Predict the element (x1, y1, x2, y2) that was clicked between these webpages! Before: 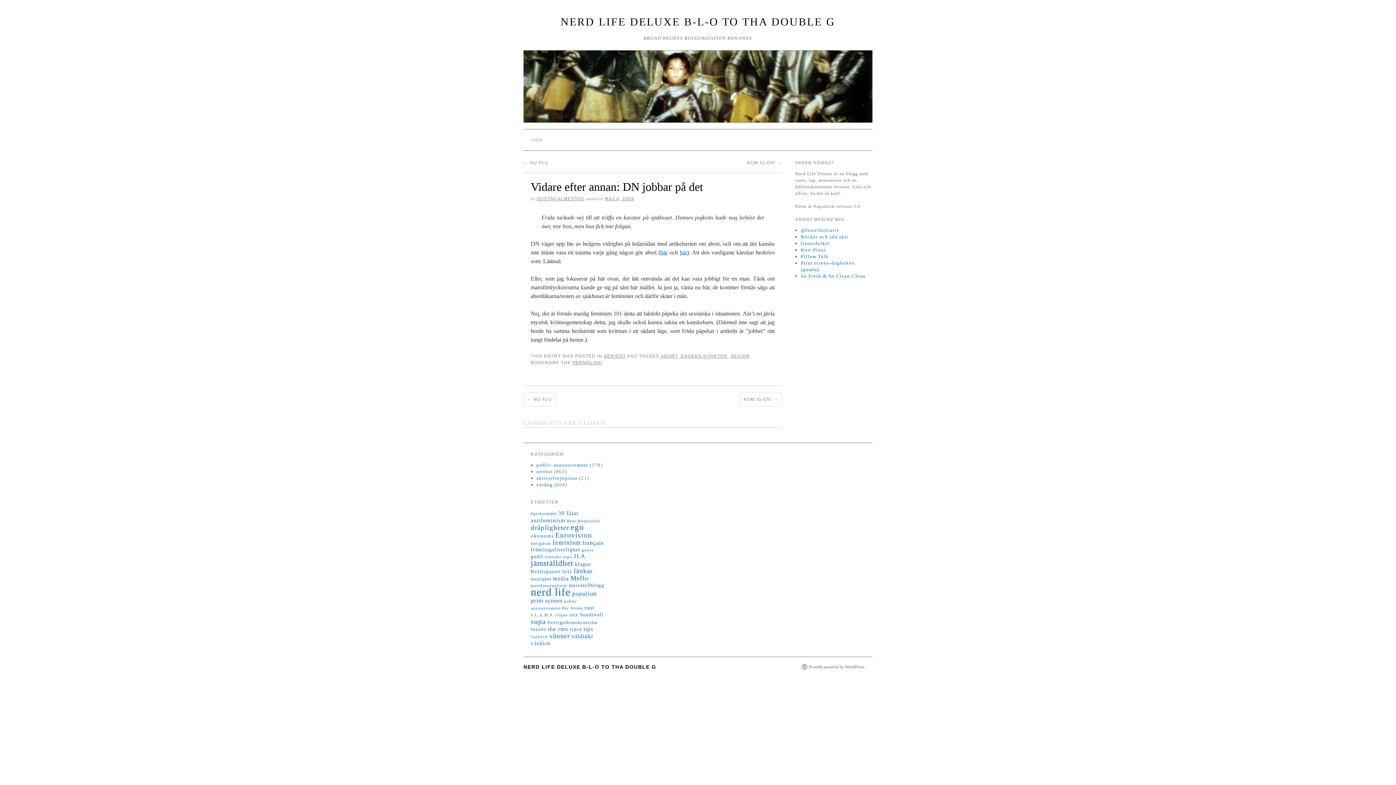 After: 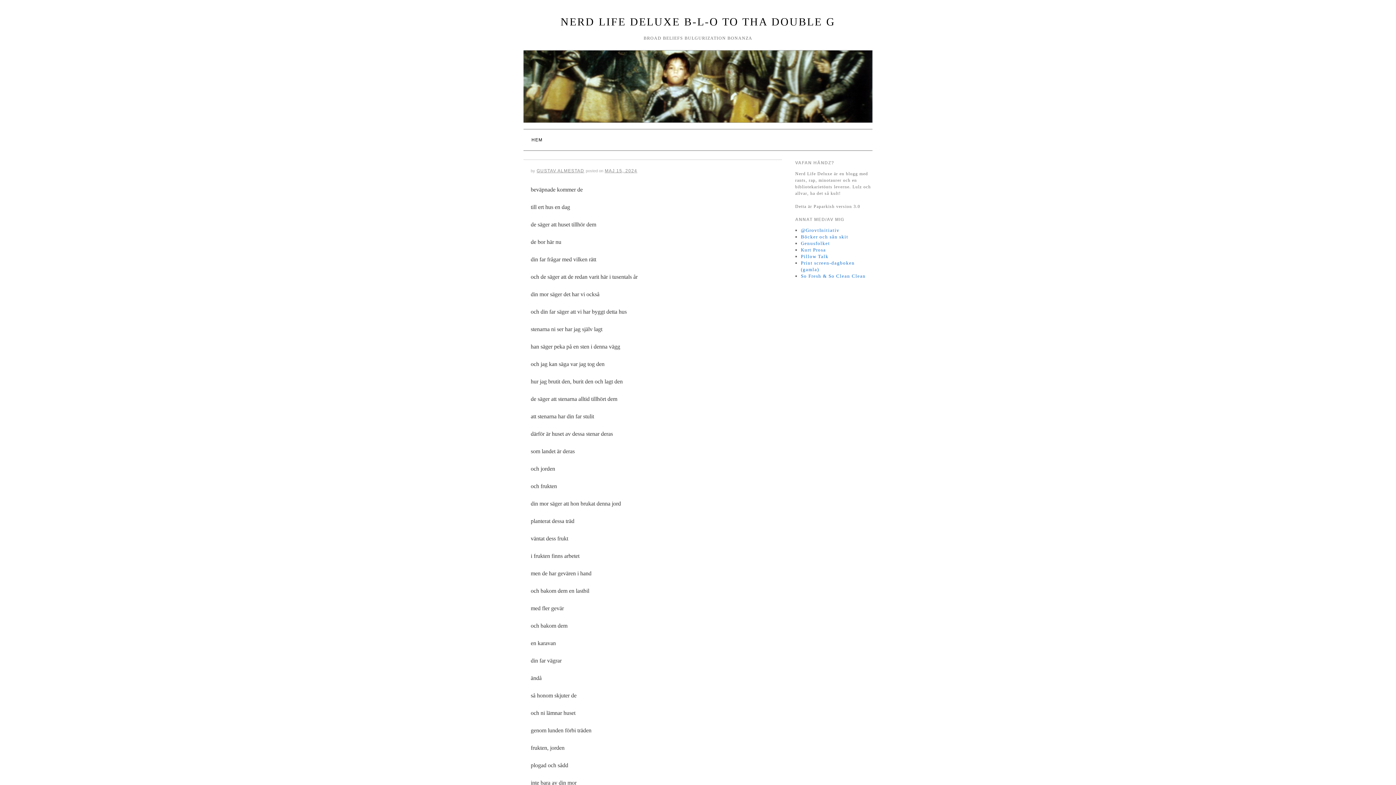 Action: bbox: (528, 133, 546, 146) label: HEM